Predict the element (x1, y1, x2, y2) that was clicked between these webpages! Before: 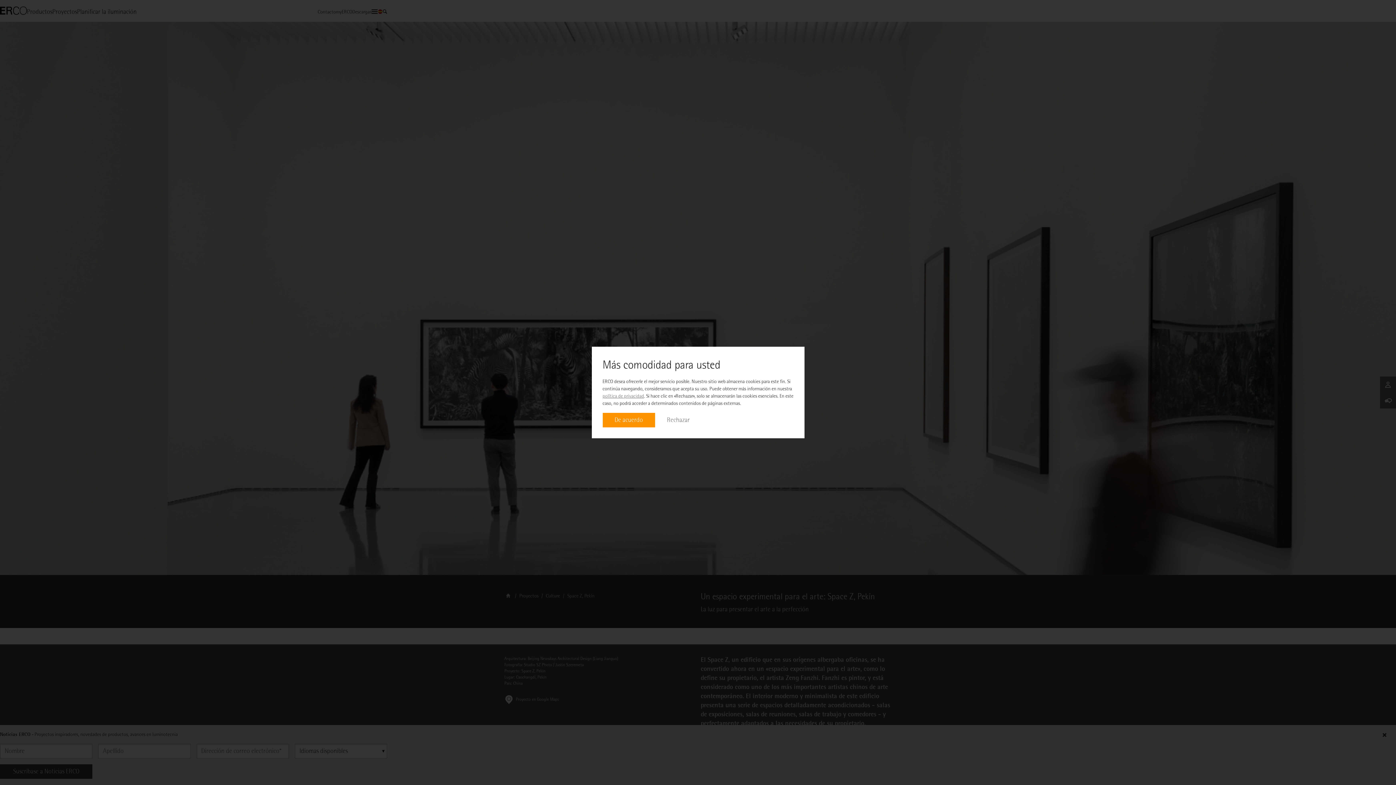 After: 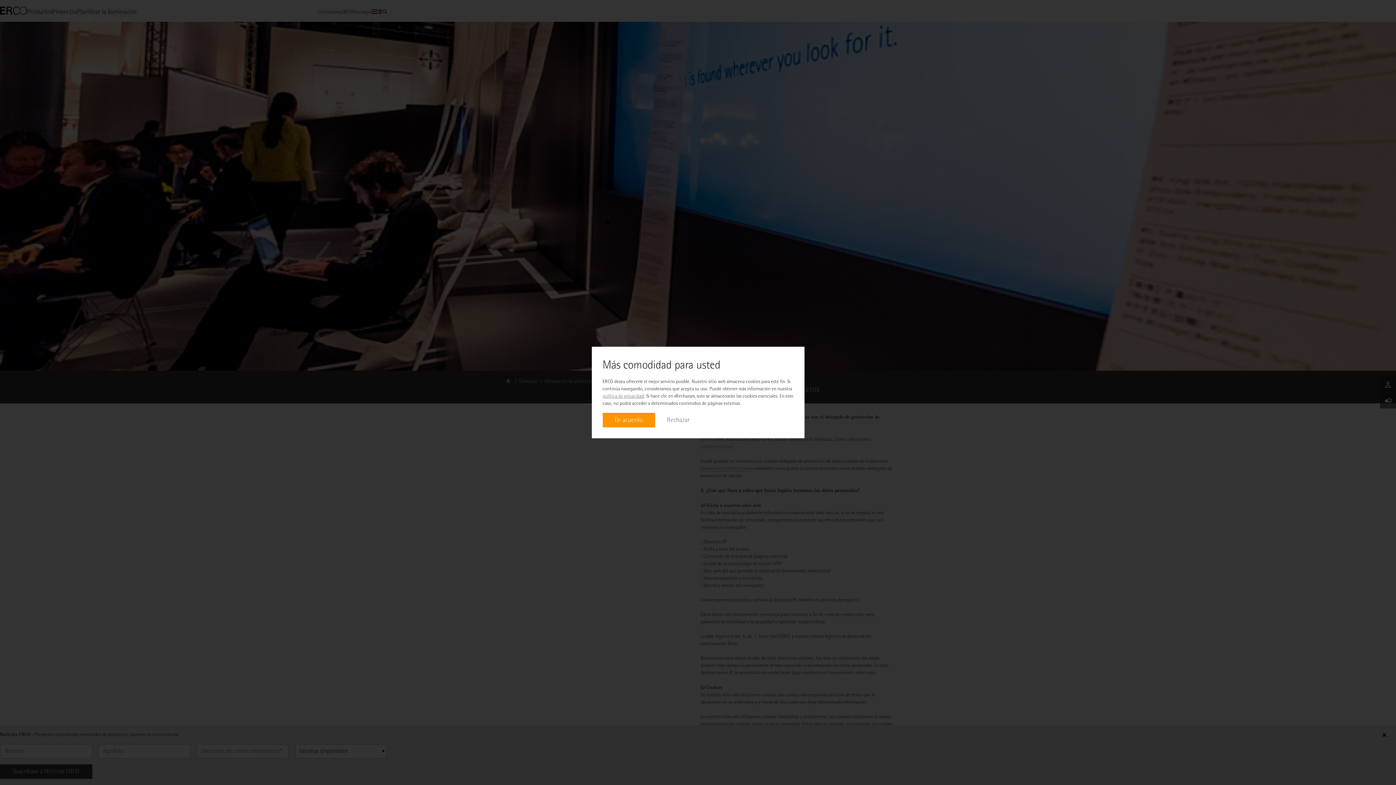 Action: bbox: (602, 393, 644, 399) label: política de privacidad